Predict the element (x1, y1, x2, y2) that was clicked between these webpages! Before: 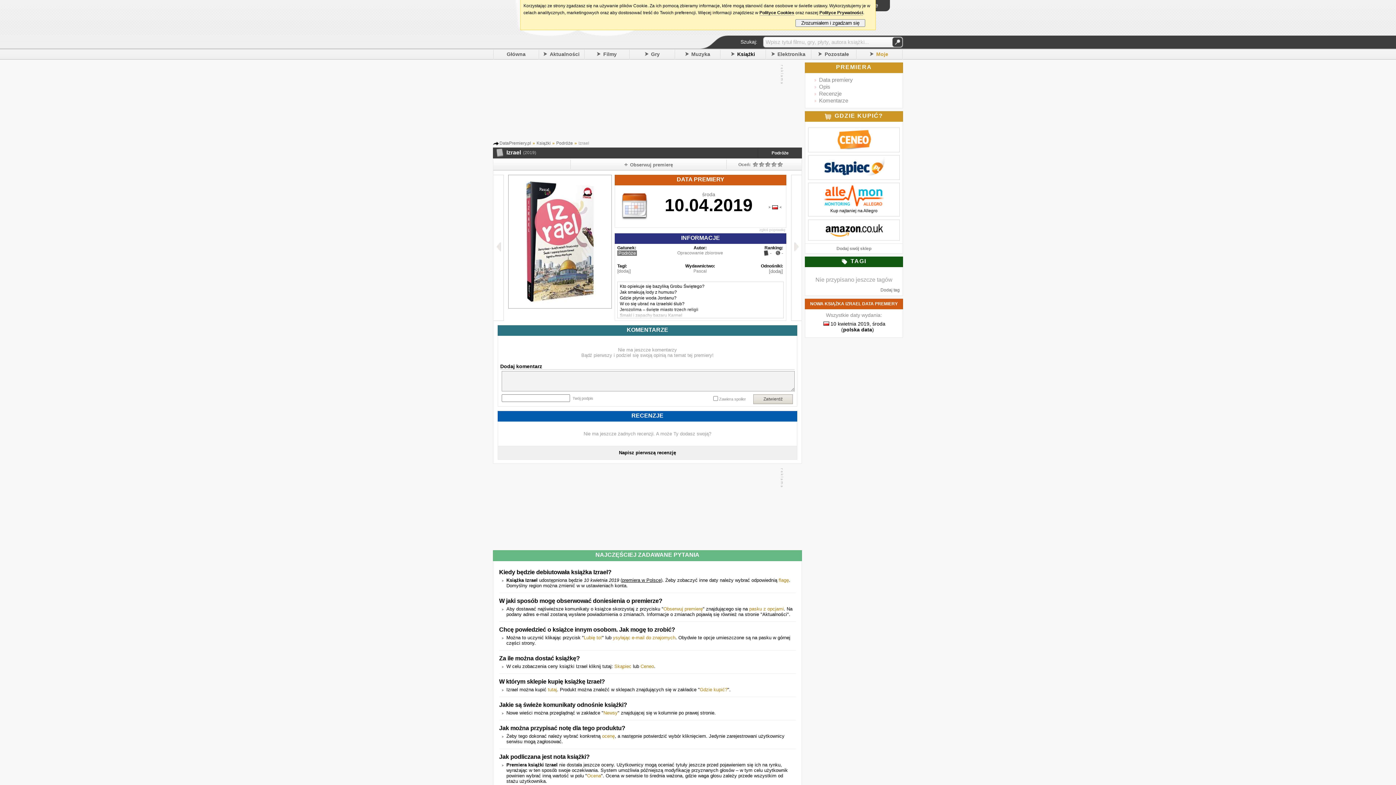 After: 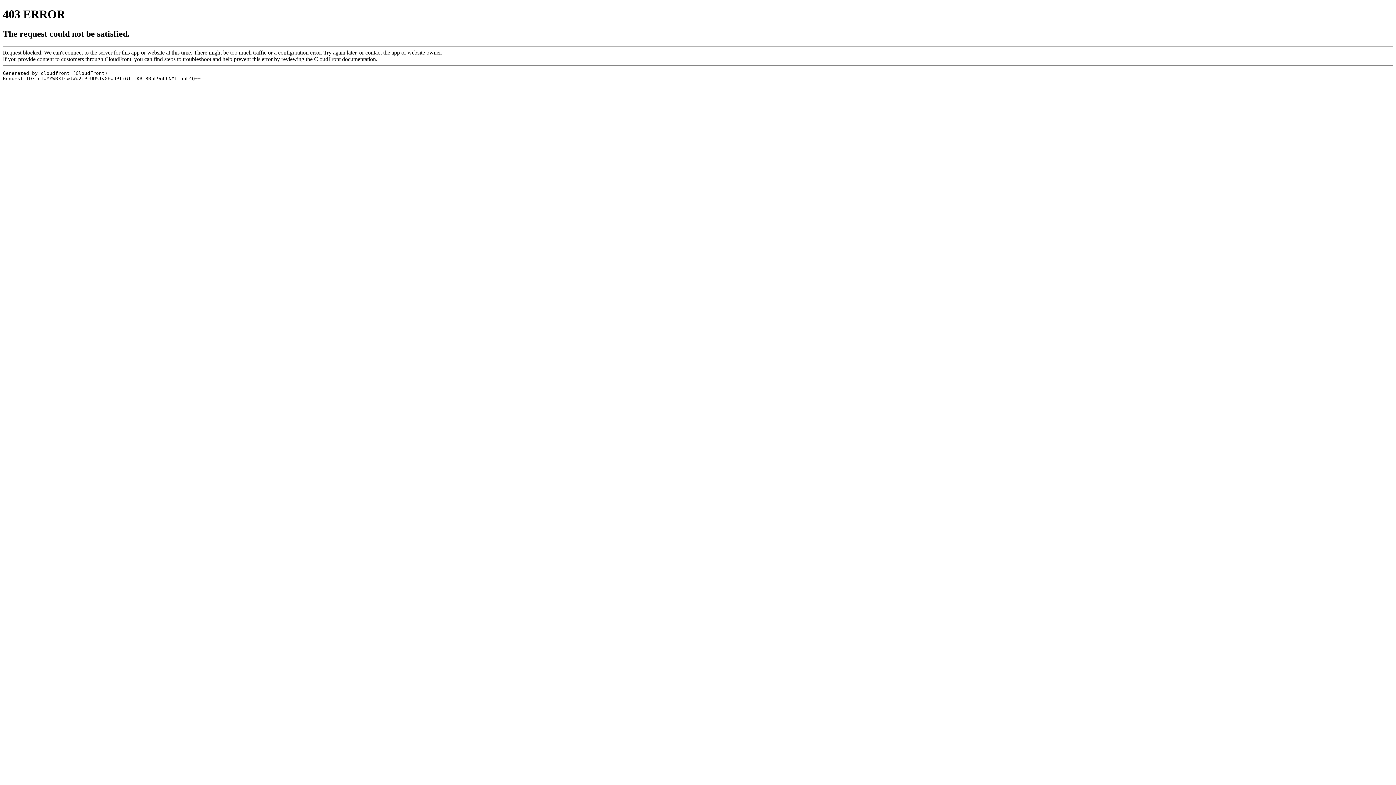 Action: bbox: (817, 156, 890, 161)